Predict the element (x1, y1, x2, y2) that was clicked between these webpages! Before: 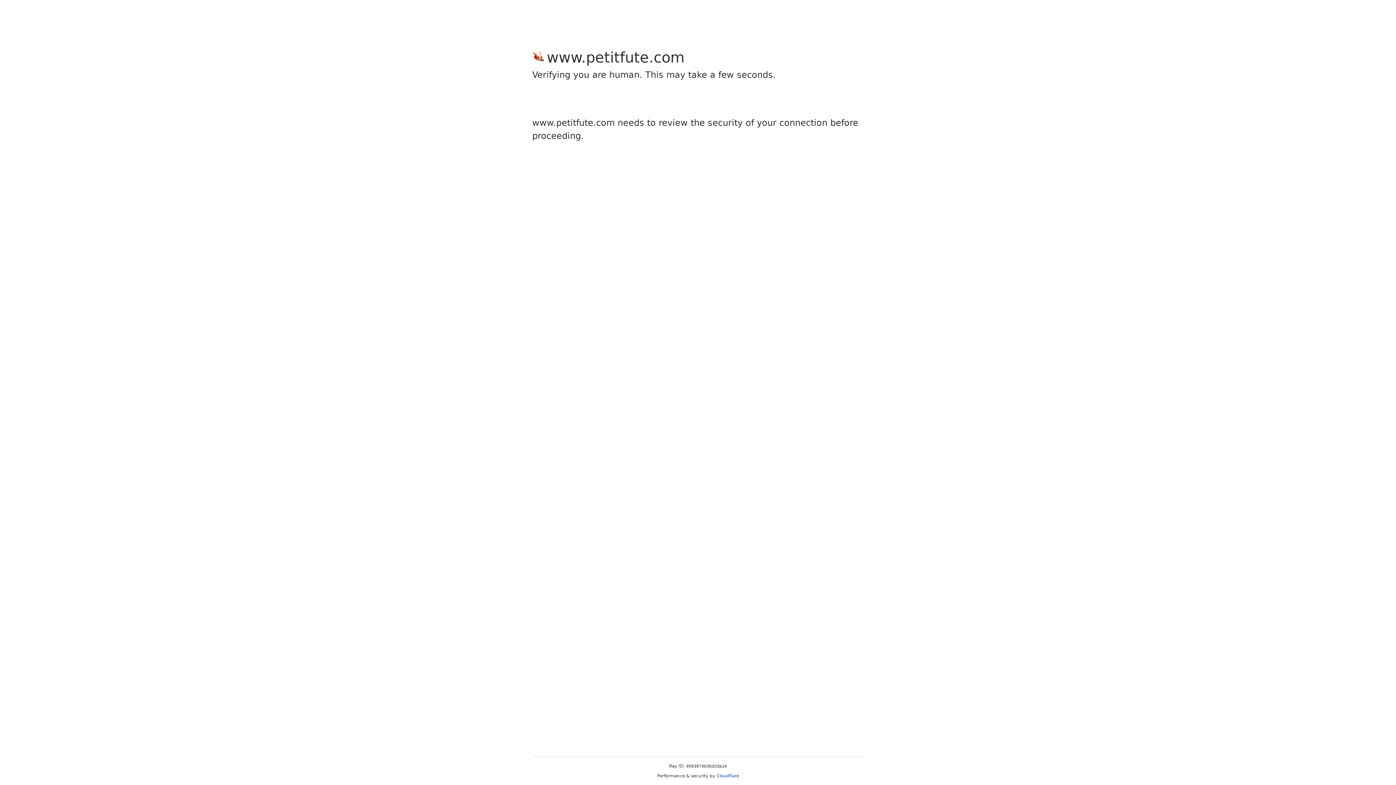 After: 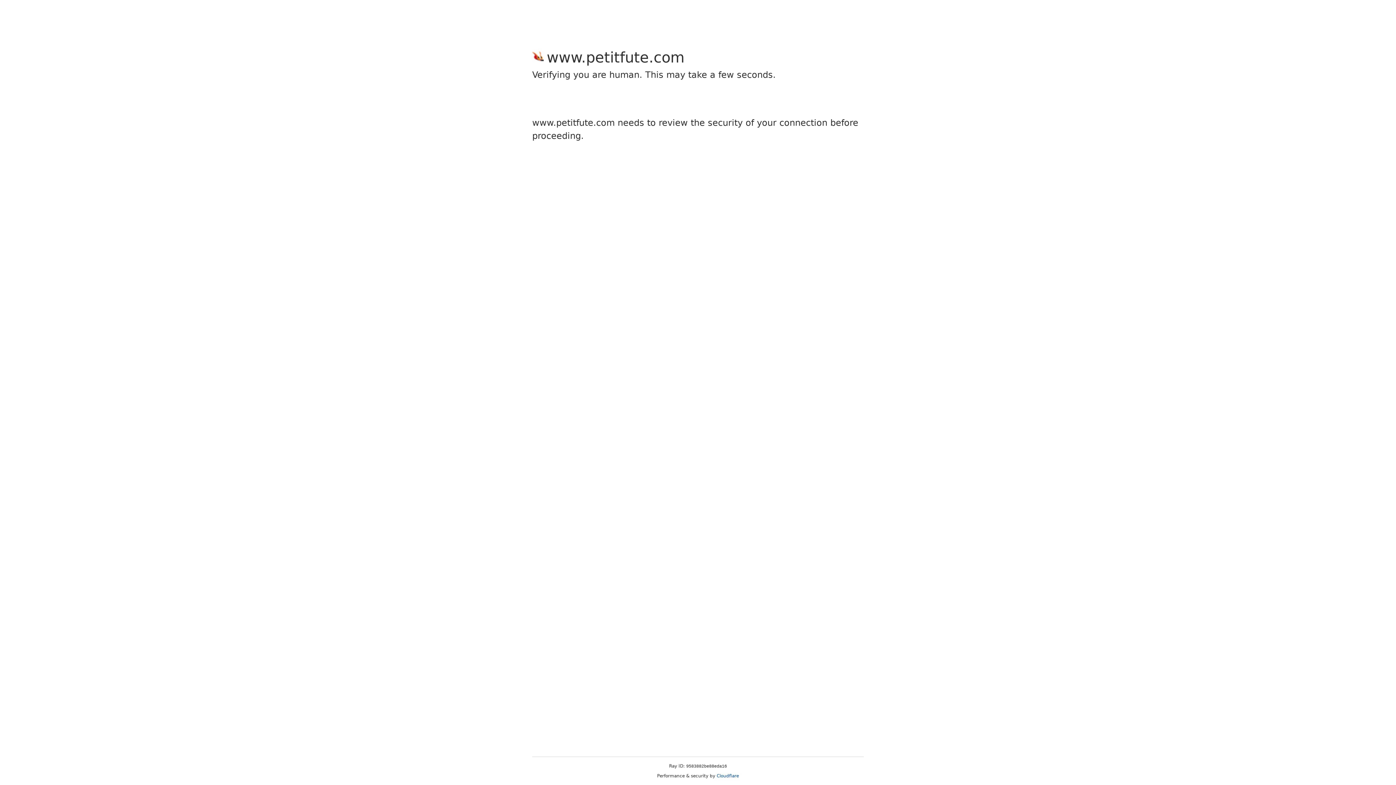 Action: label: Cloudflare bbox: (716, 773, 739, 778)